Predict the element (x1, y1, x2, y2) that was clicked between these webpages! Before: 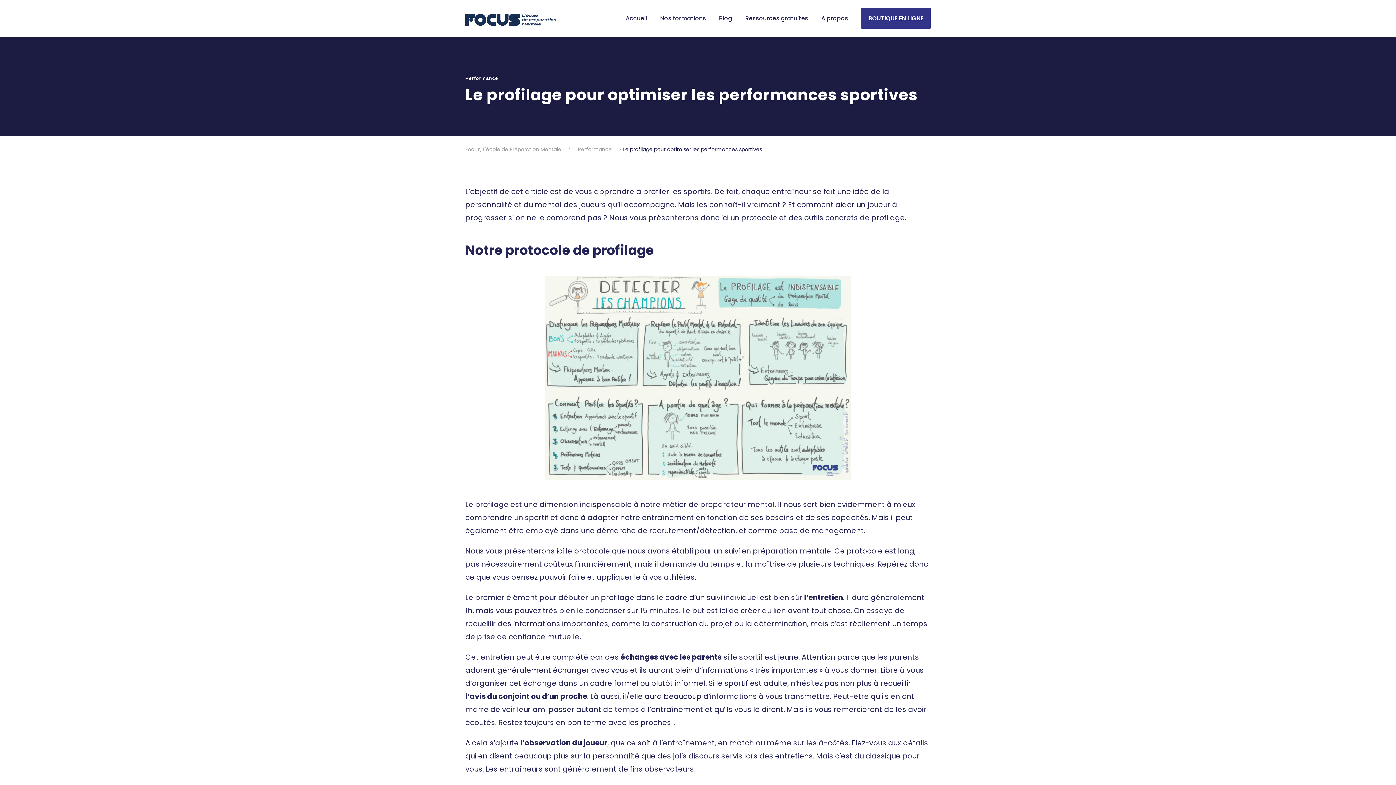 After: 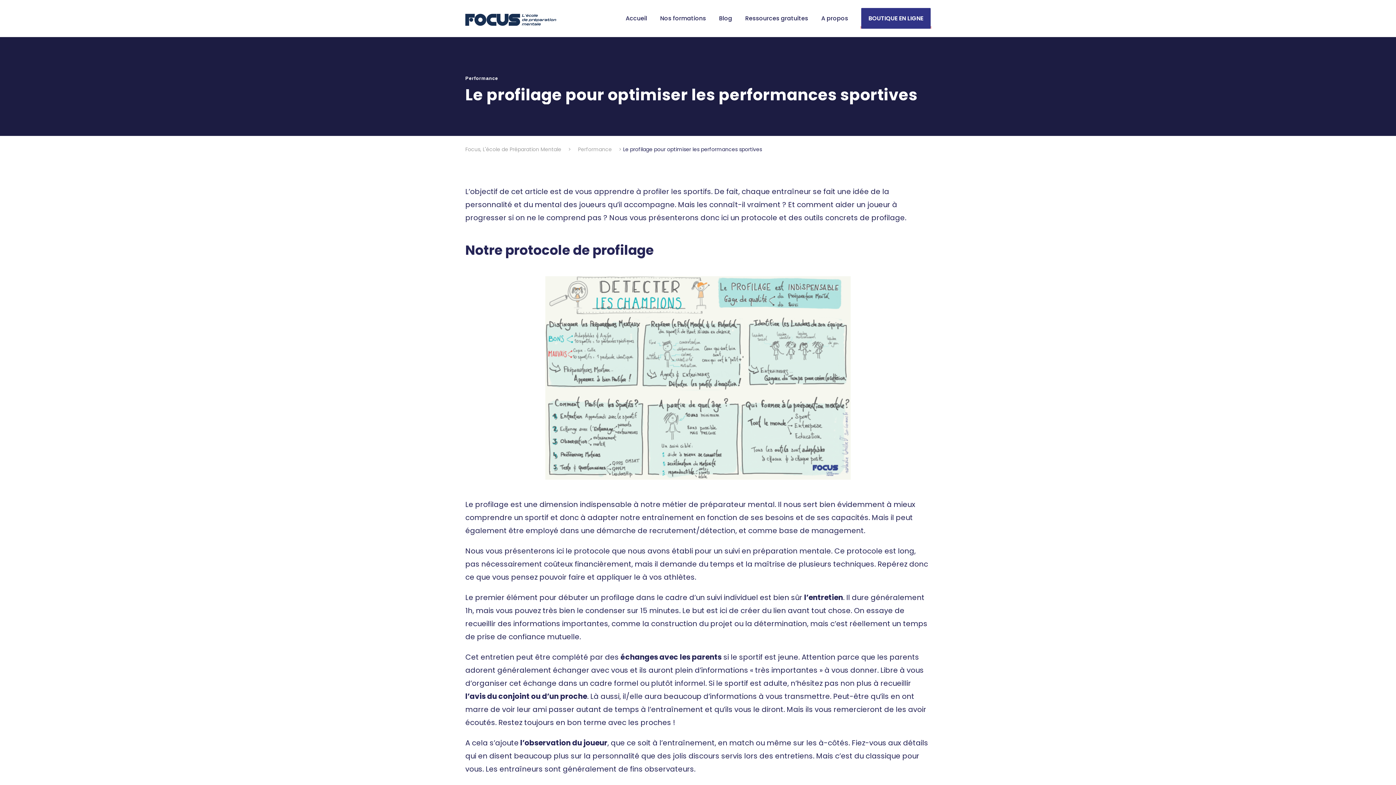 Action: label: BOUTIQUE EN LIGNE bbox: (861, 8, 930, 28)